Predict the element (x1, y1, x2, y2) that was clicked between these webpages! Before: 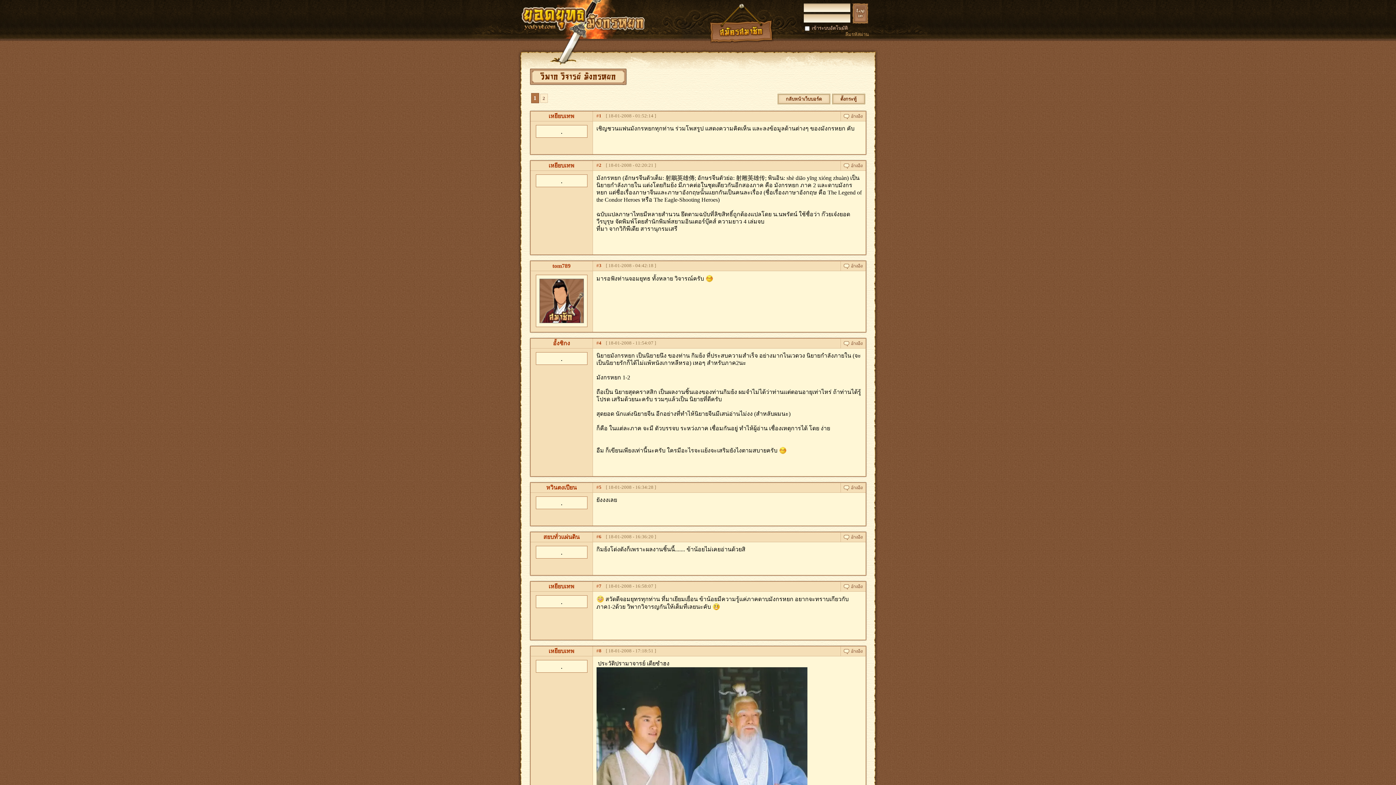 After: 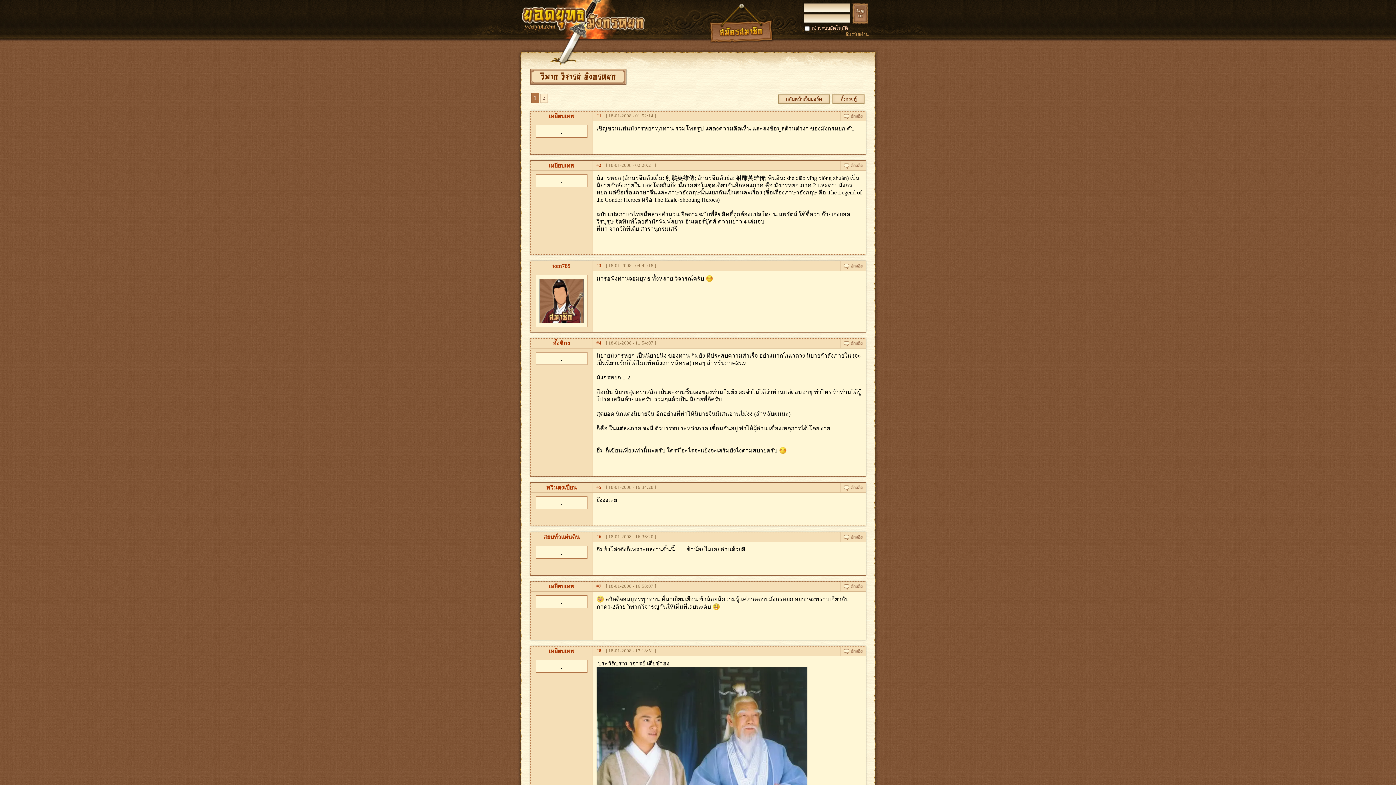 Action: label: เหยียบเทพ bbox: (548, 113, 574, 119)